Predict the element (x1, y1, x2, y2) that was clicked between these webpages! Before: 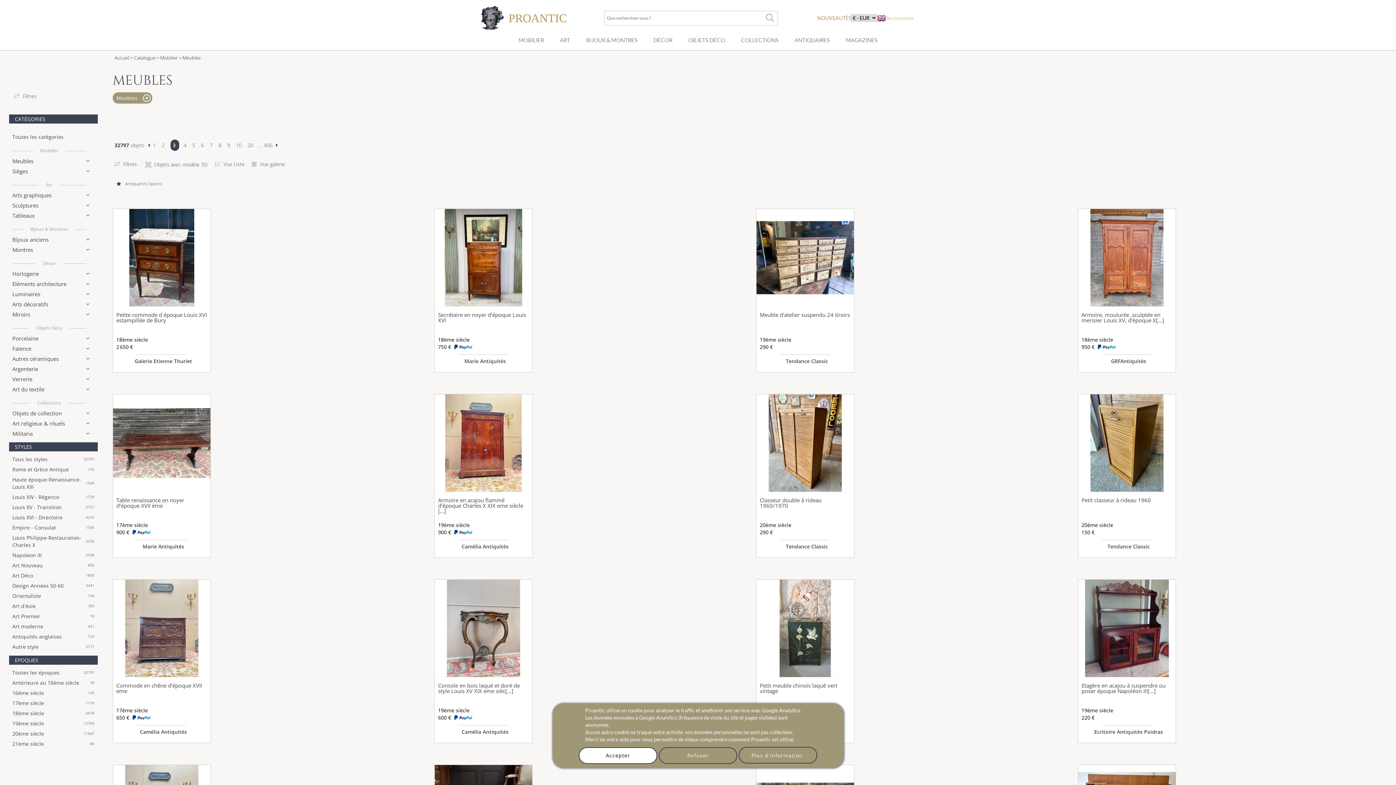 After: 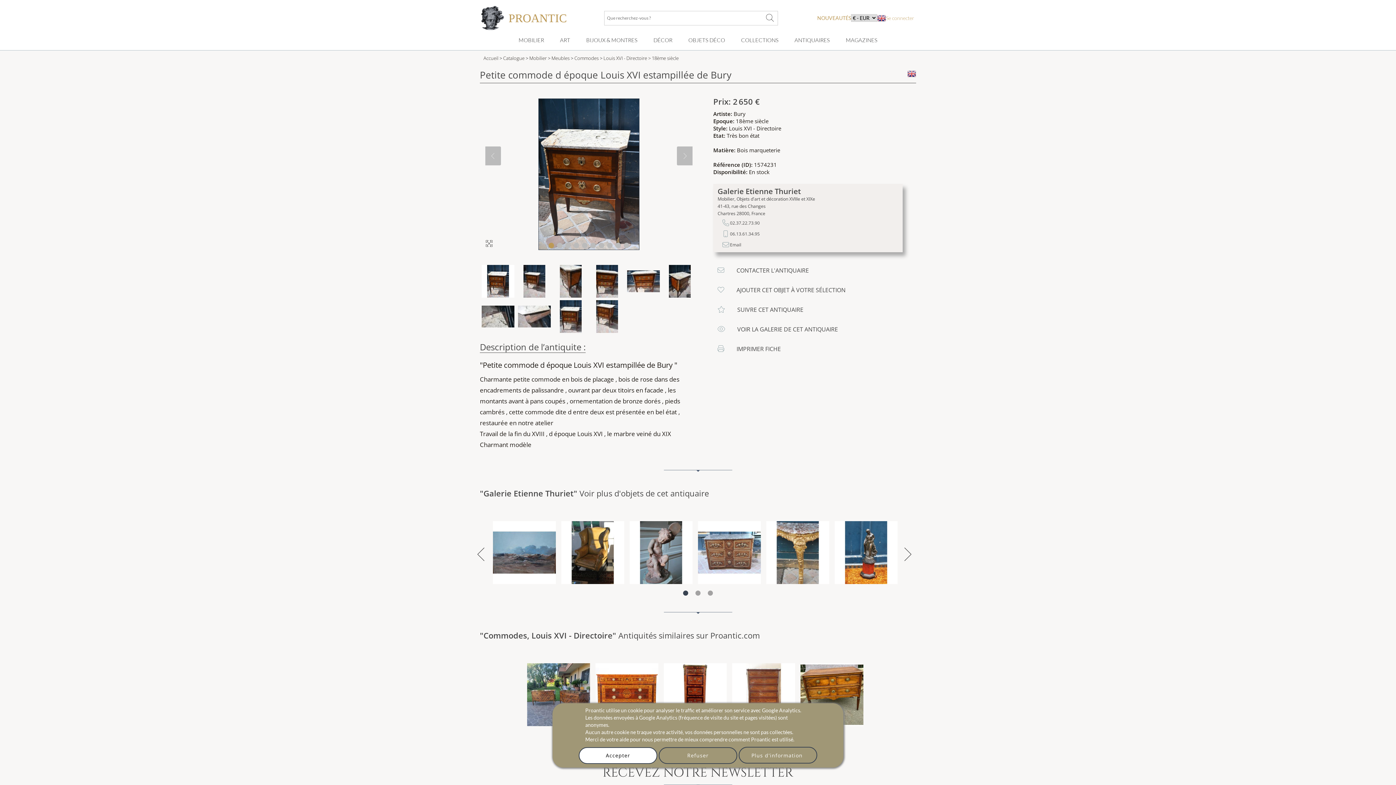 Action: bbox: (113, 209, 210, 306)